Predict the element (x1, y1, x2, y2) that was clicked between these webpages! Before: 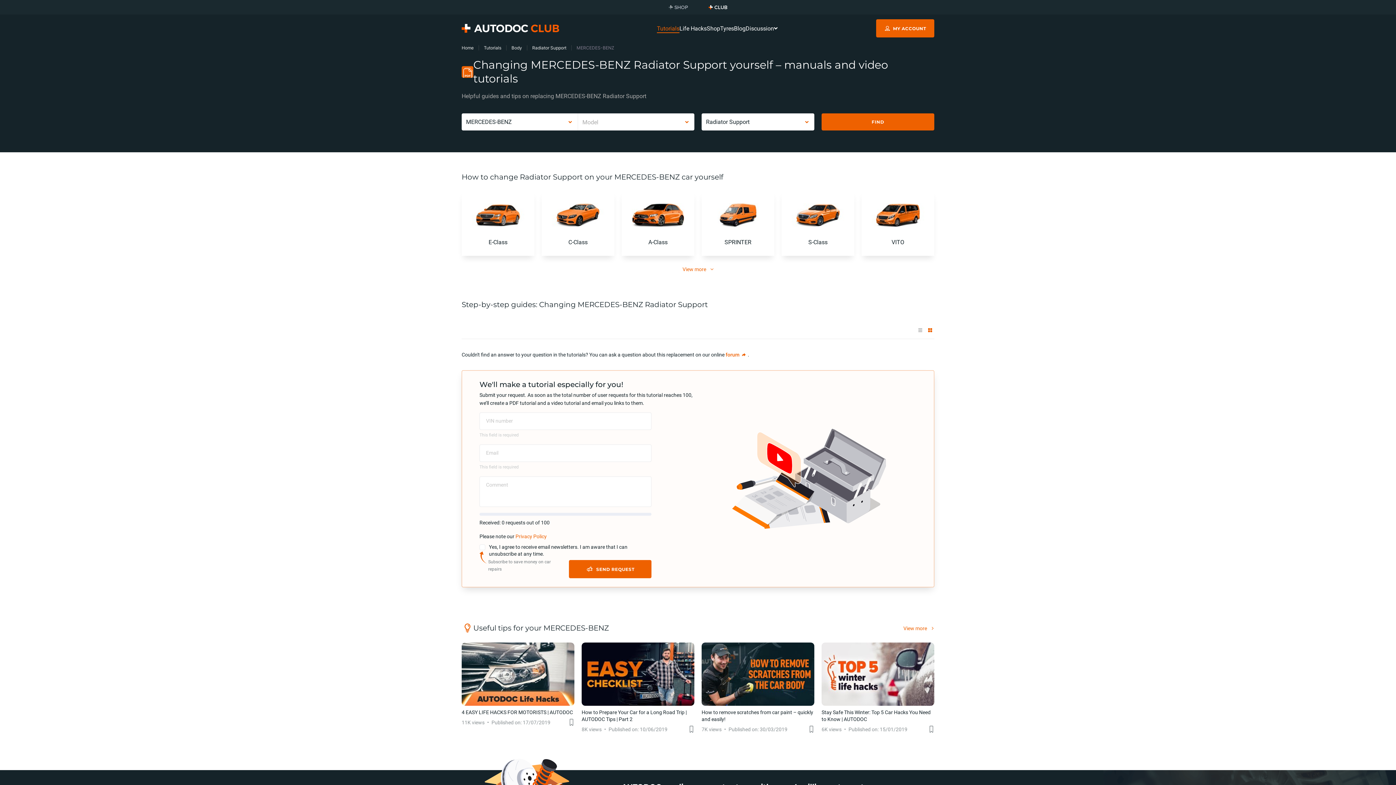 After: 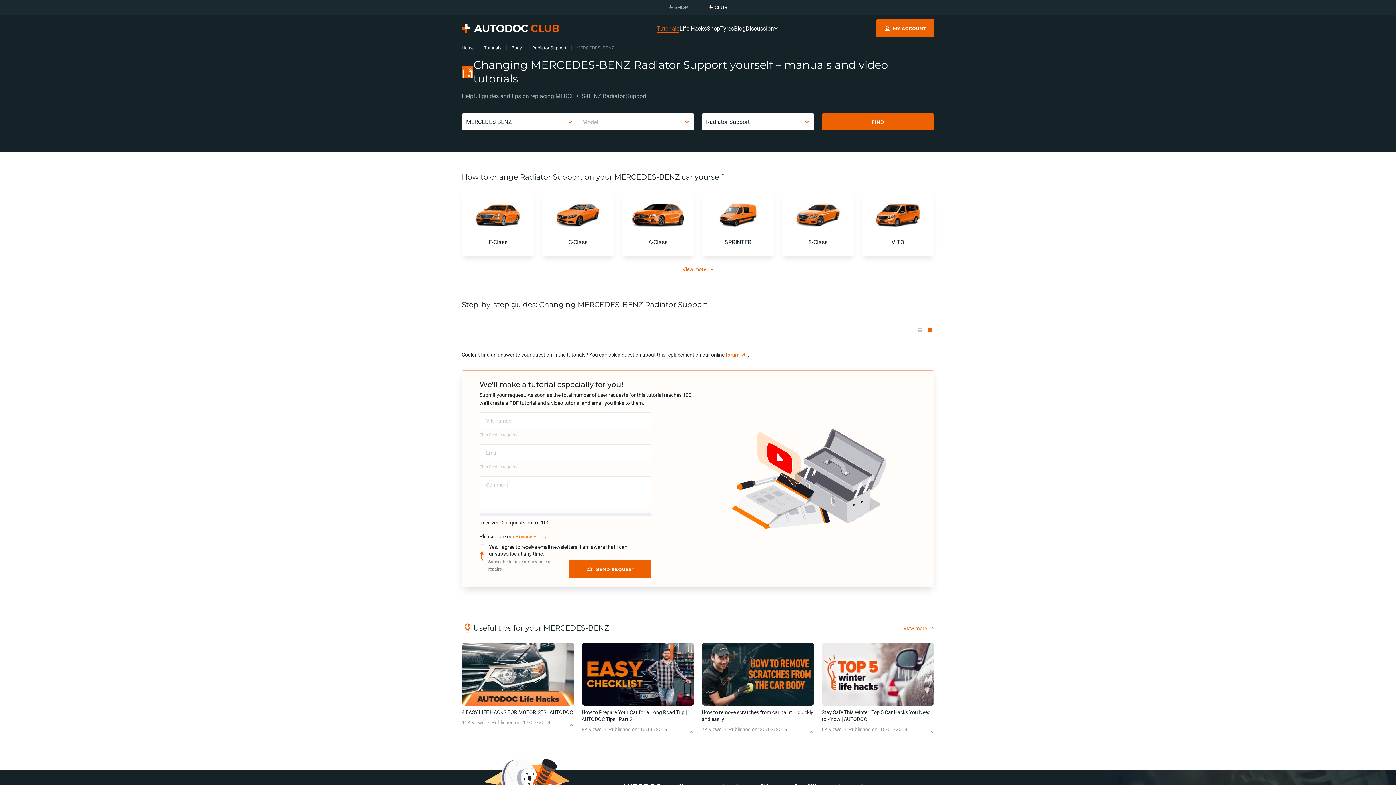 Action: label: Privacy Policy bbox: (515, 533, 546, 540)